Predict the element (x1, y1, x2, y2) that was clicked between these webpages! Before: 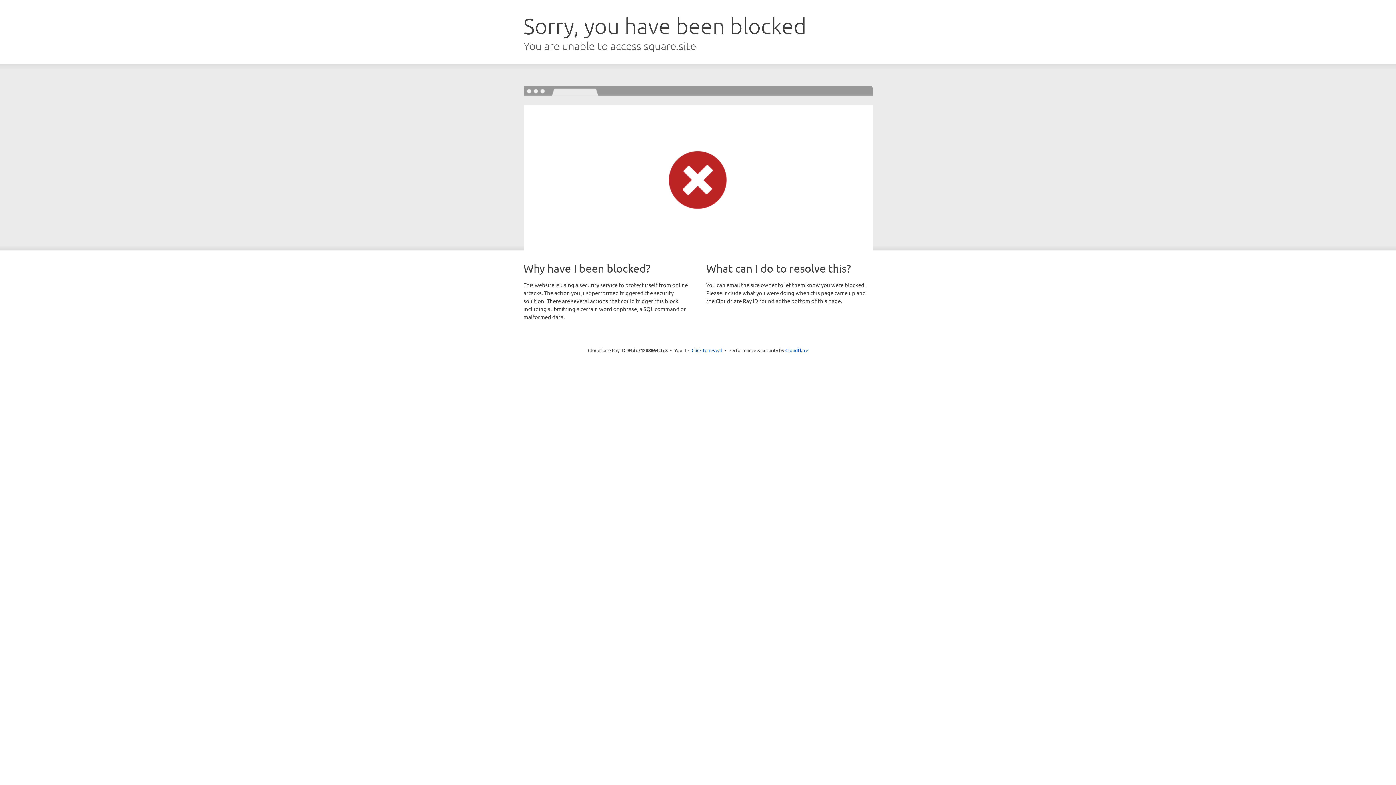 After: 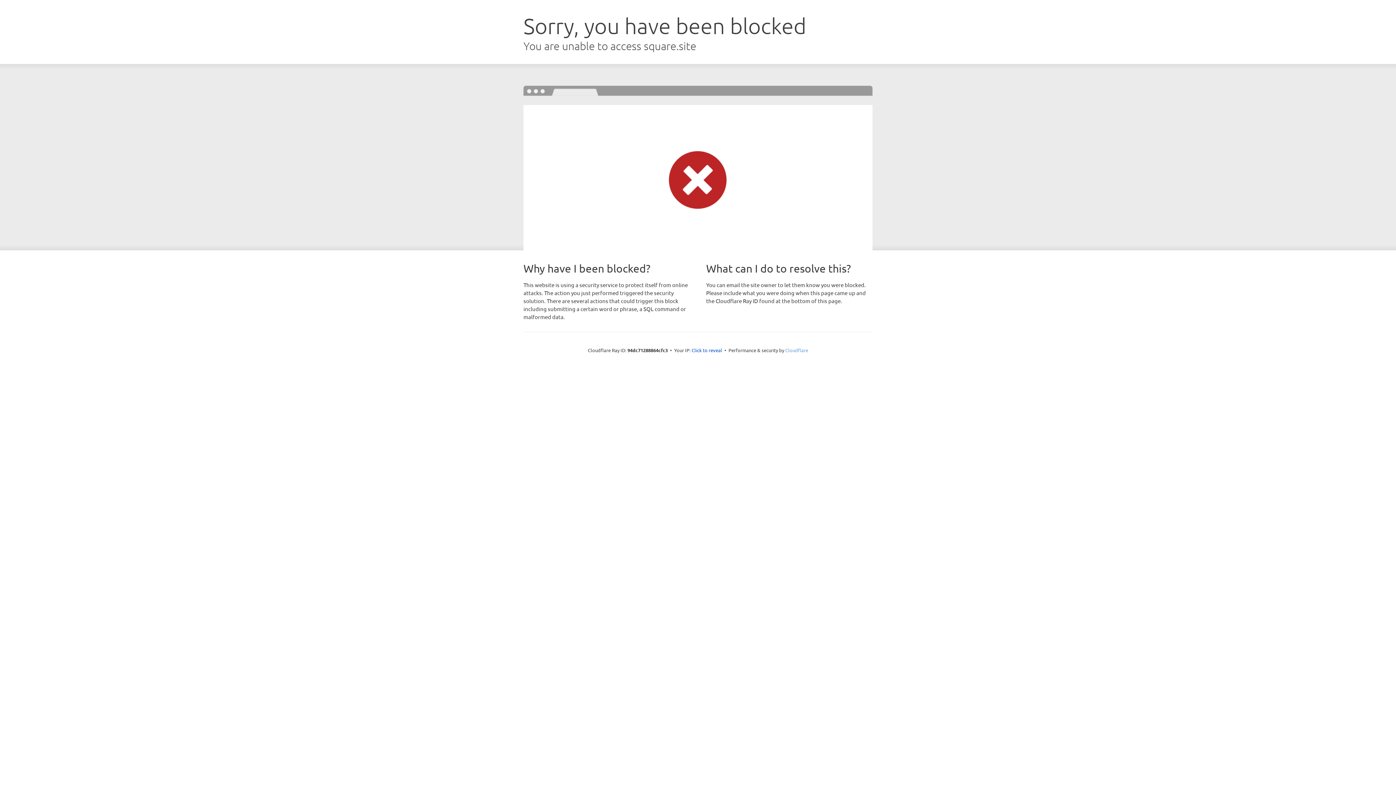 Action: label: Cloudflare bbox: (785, 347, 808, 353)